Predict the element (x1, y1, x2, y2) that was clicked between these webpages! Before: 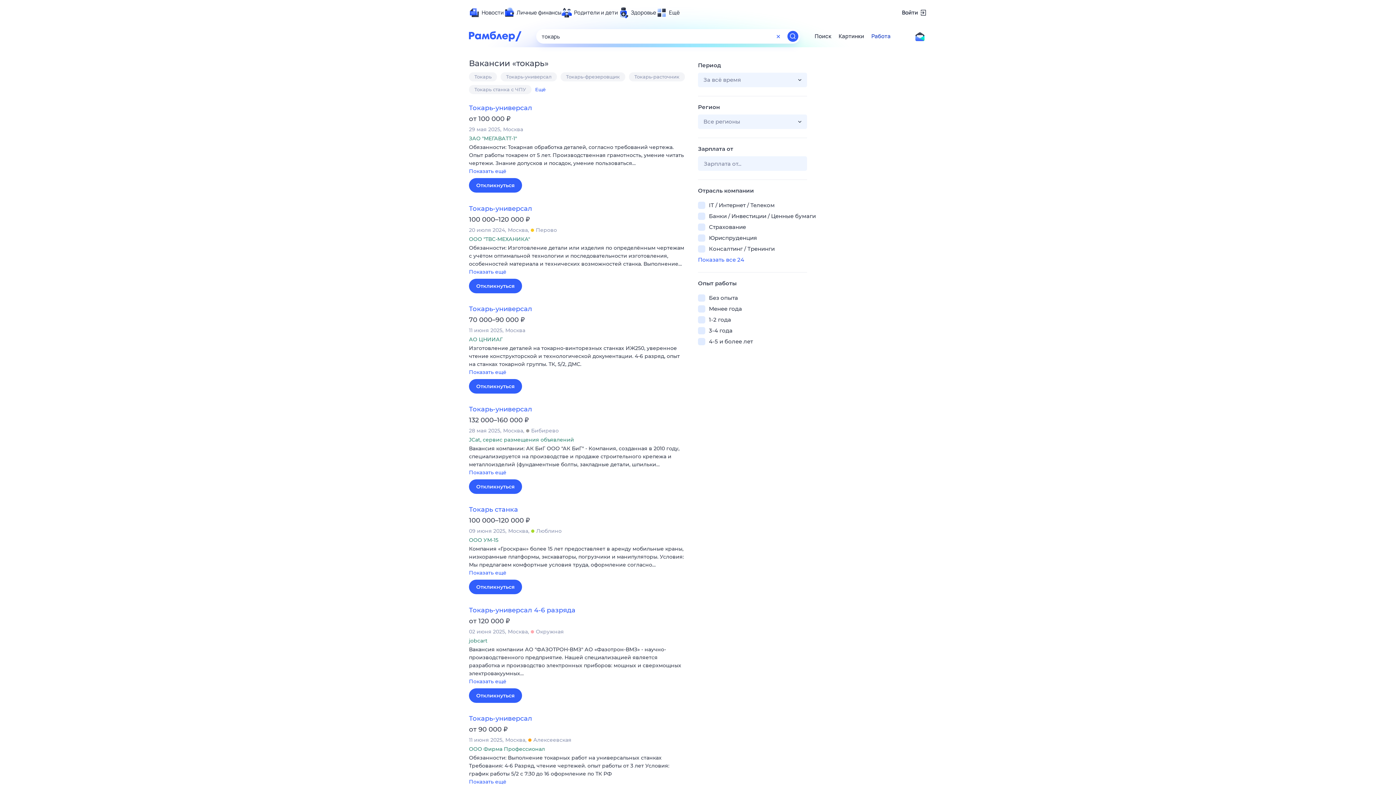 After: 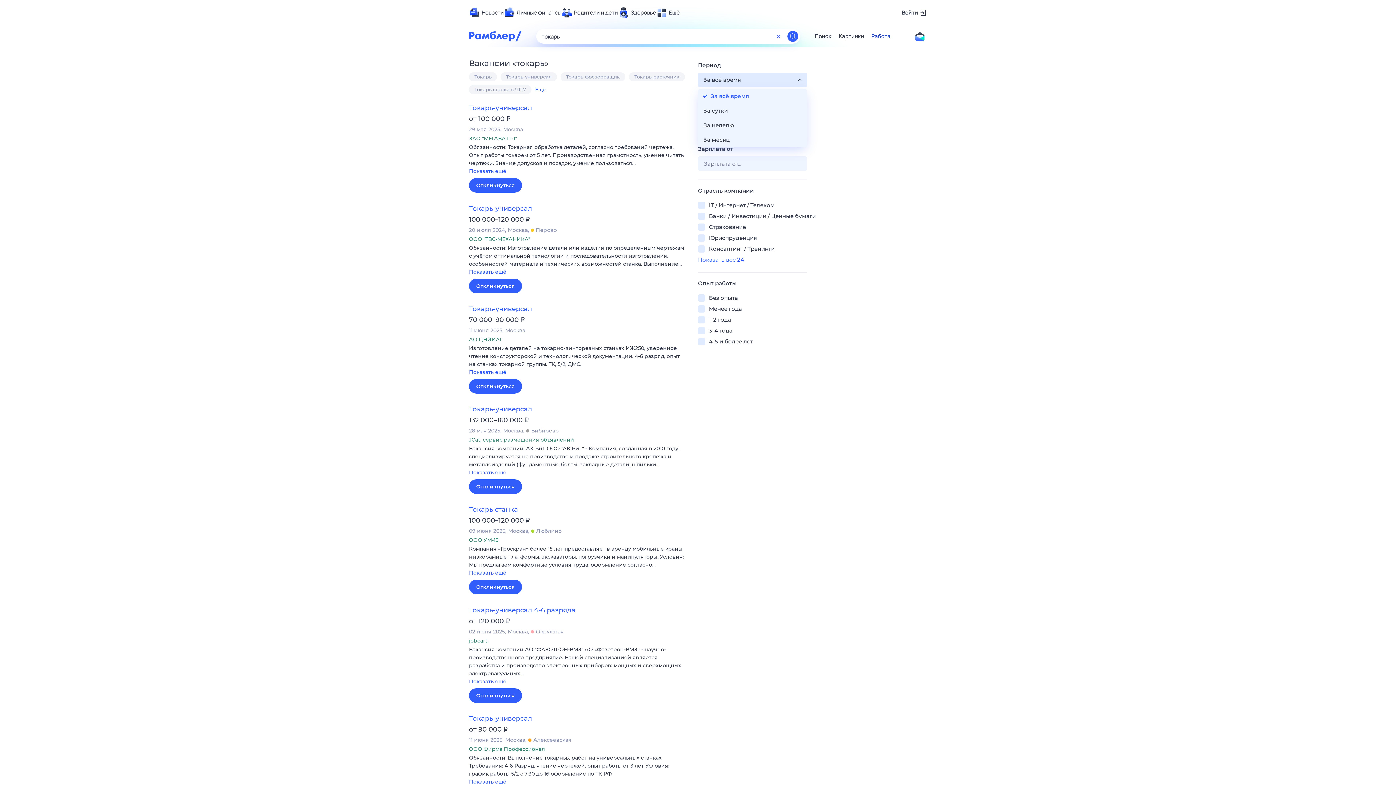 Action: label: За всё время bbox: (698, 72, 807, 87)